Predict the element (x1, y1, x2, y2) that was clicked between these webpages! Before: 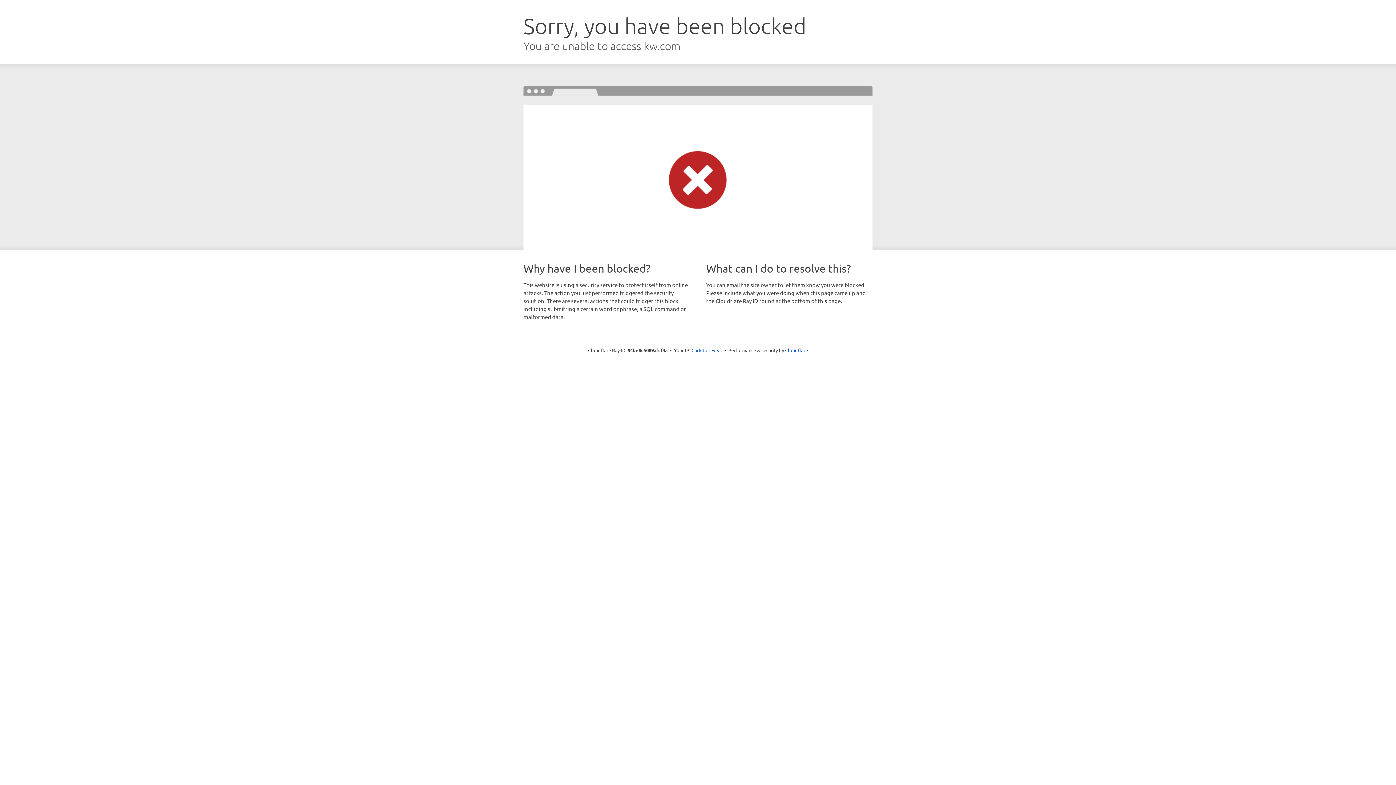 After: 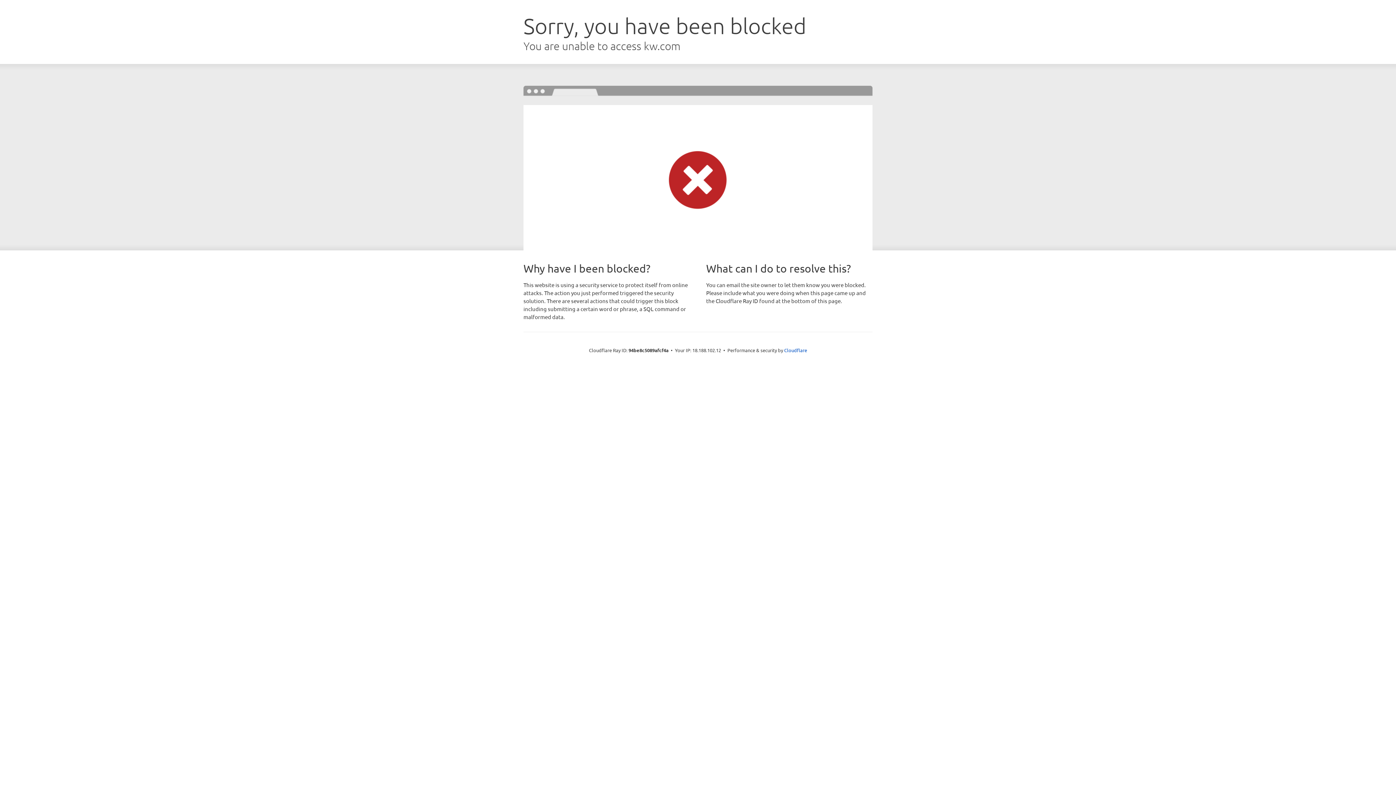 Action: label: Click to reveal bbox: (691, 346, 722, 353)